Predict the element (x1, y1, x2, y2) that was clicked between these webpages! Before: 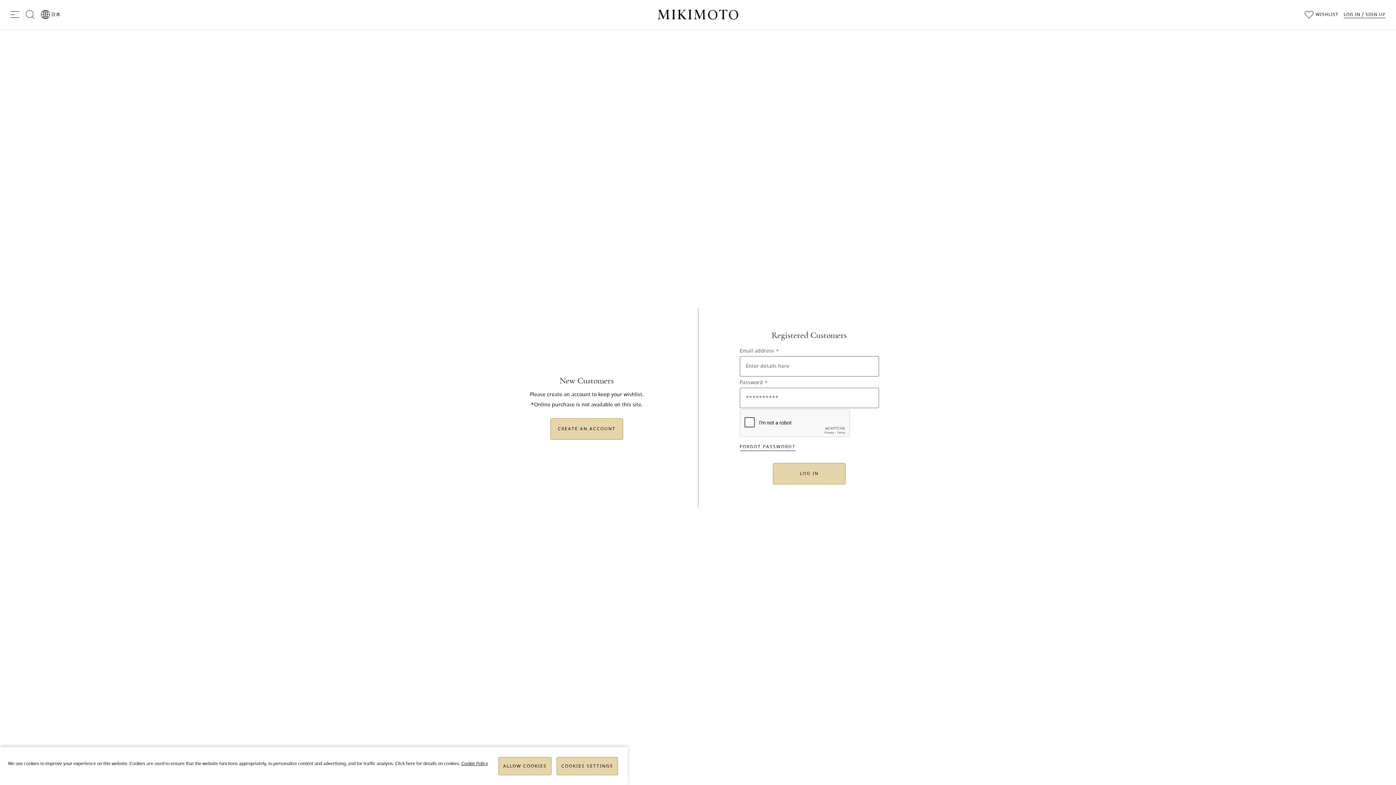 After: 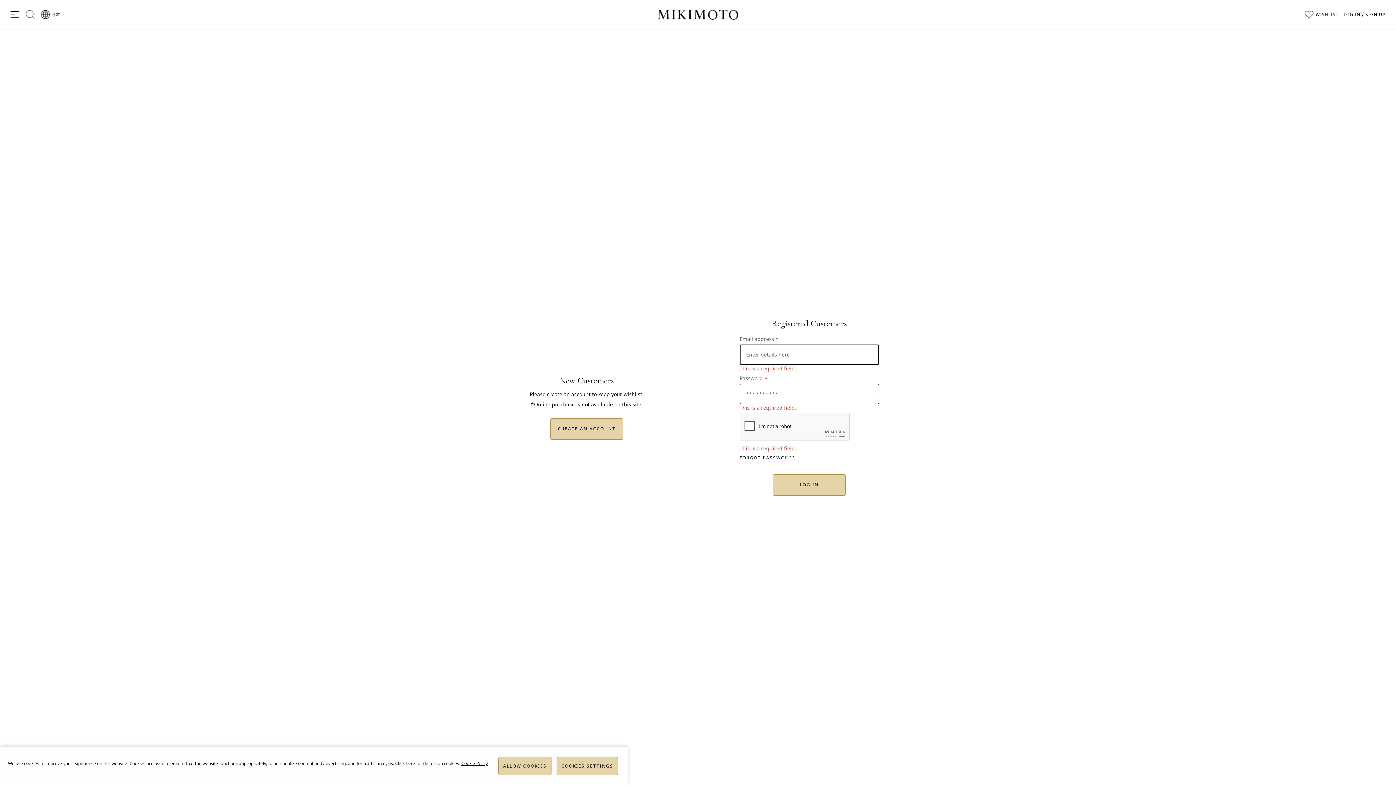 Action: label: LOG IN bbox: (773, 417, 845, 439)